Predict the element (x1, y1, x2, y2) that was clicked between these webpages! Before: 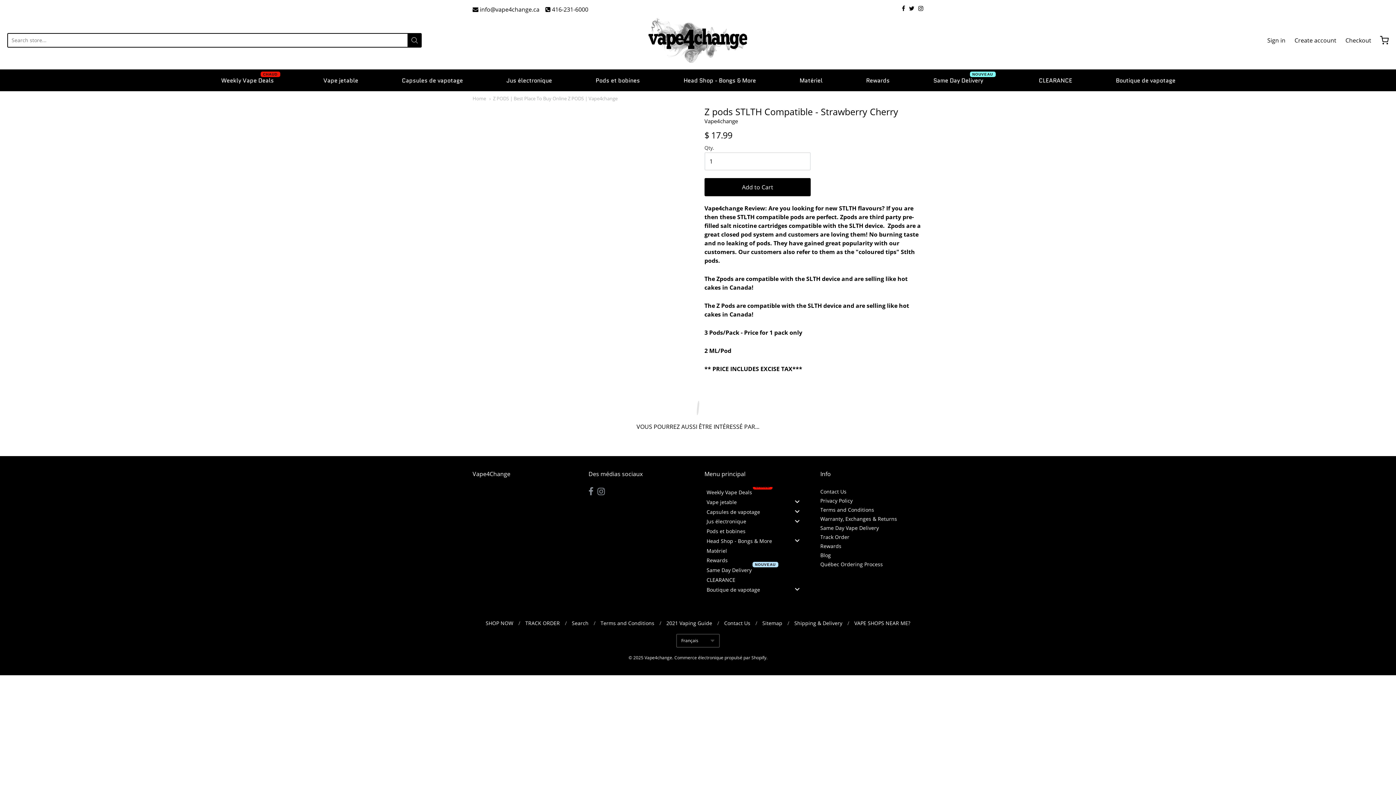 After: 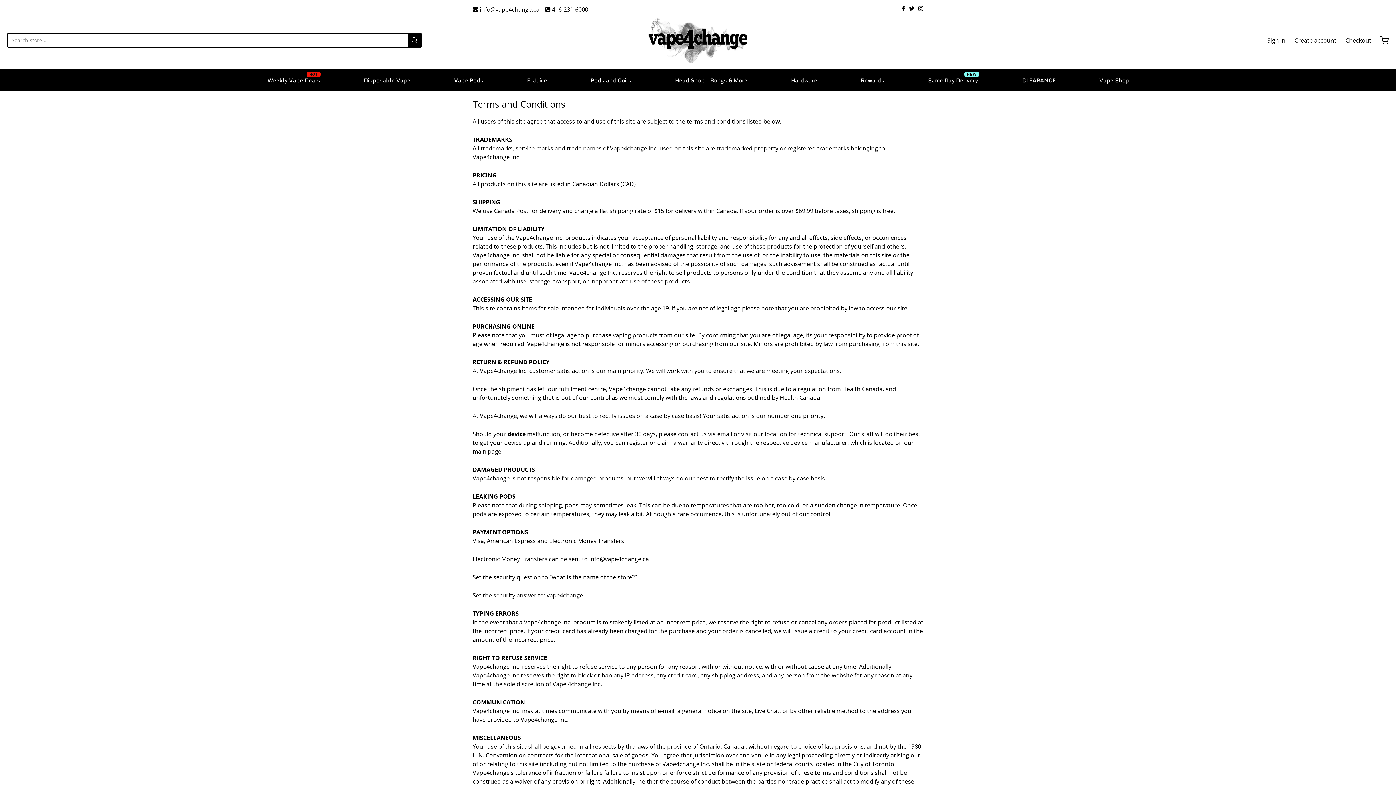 Action: bbox: (820, 505, 923, 514) label: Terms and Conditions